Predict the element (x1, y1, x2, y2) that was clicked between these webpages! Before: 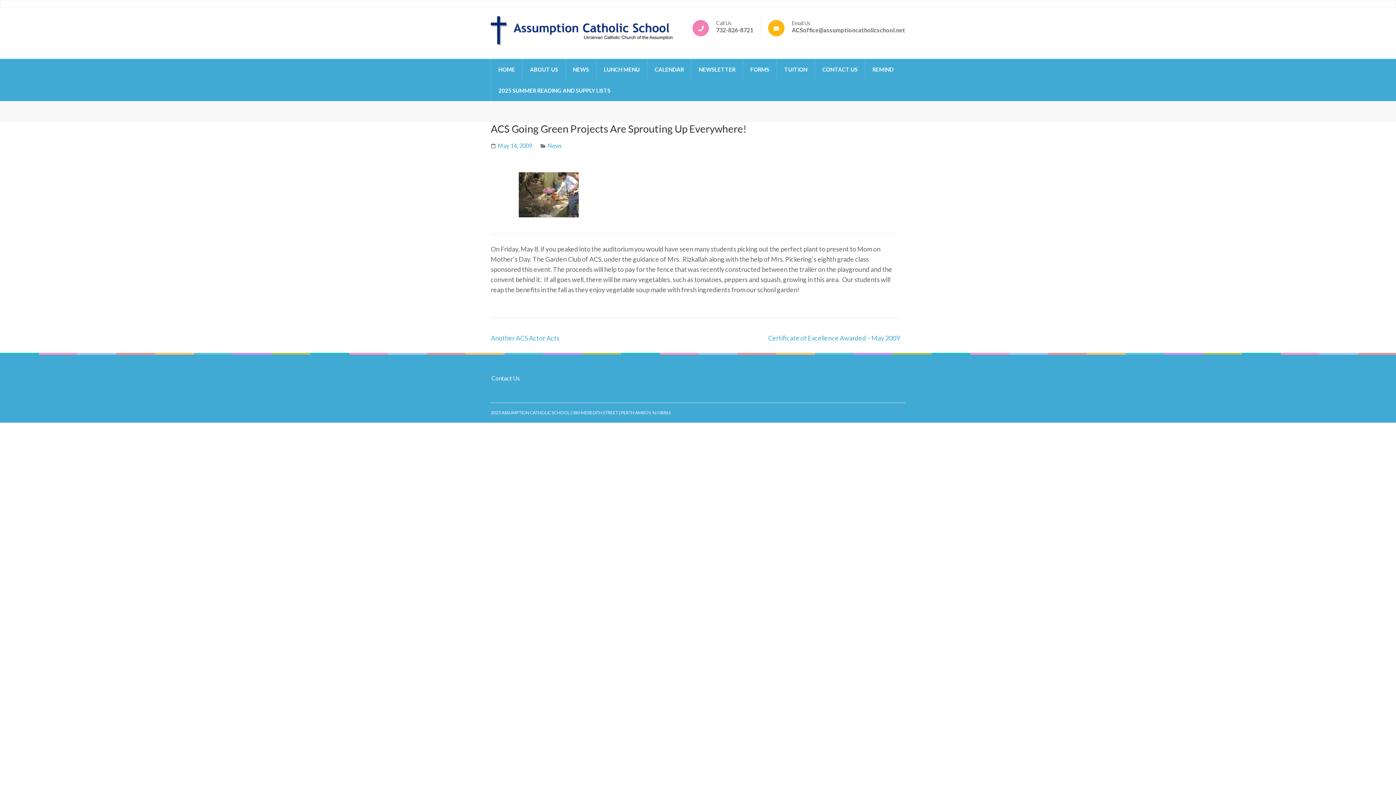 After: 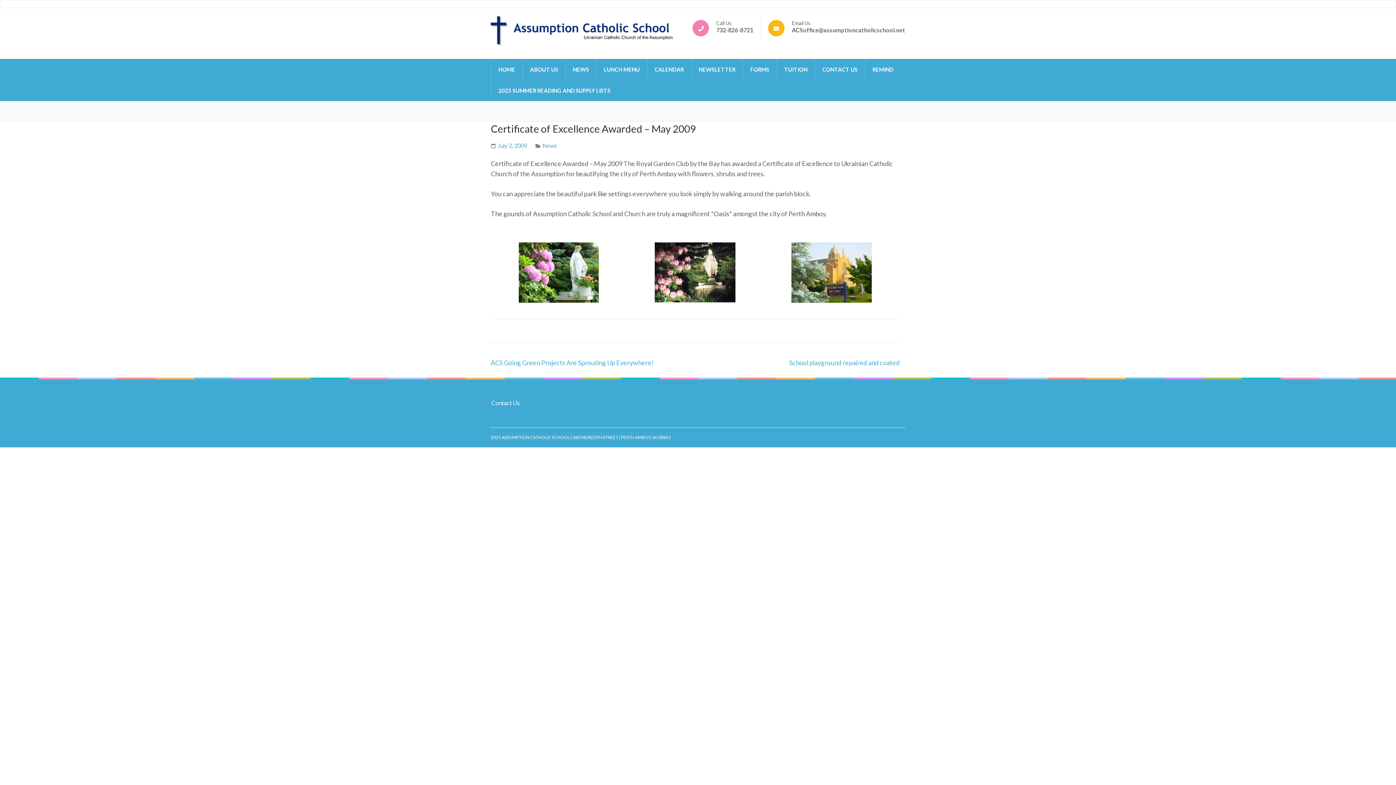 Action: bbox: (768, 334, 900, 342) label: Certificate of Excellence Awarded – May 2009